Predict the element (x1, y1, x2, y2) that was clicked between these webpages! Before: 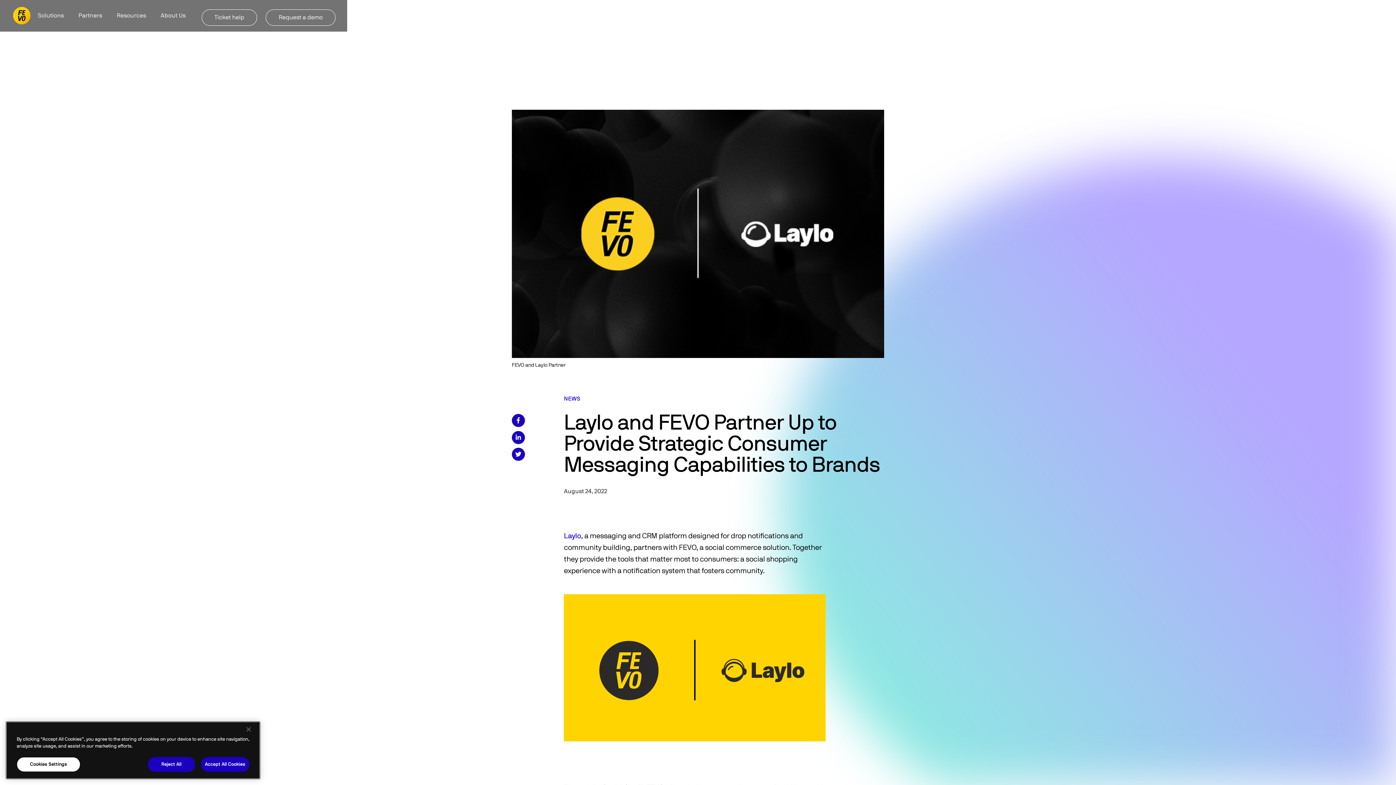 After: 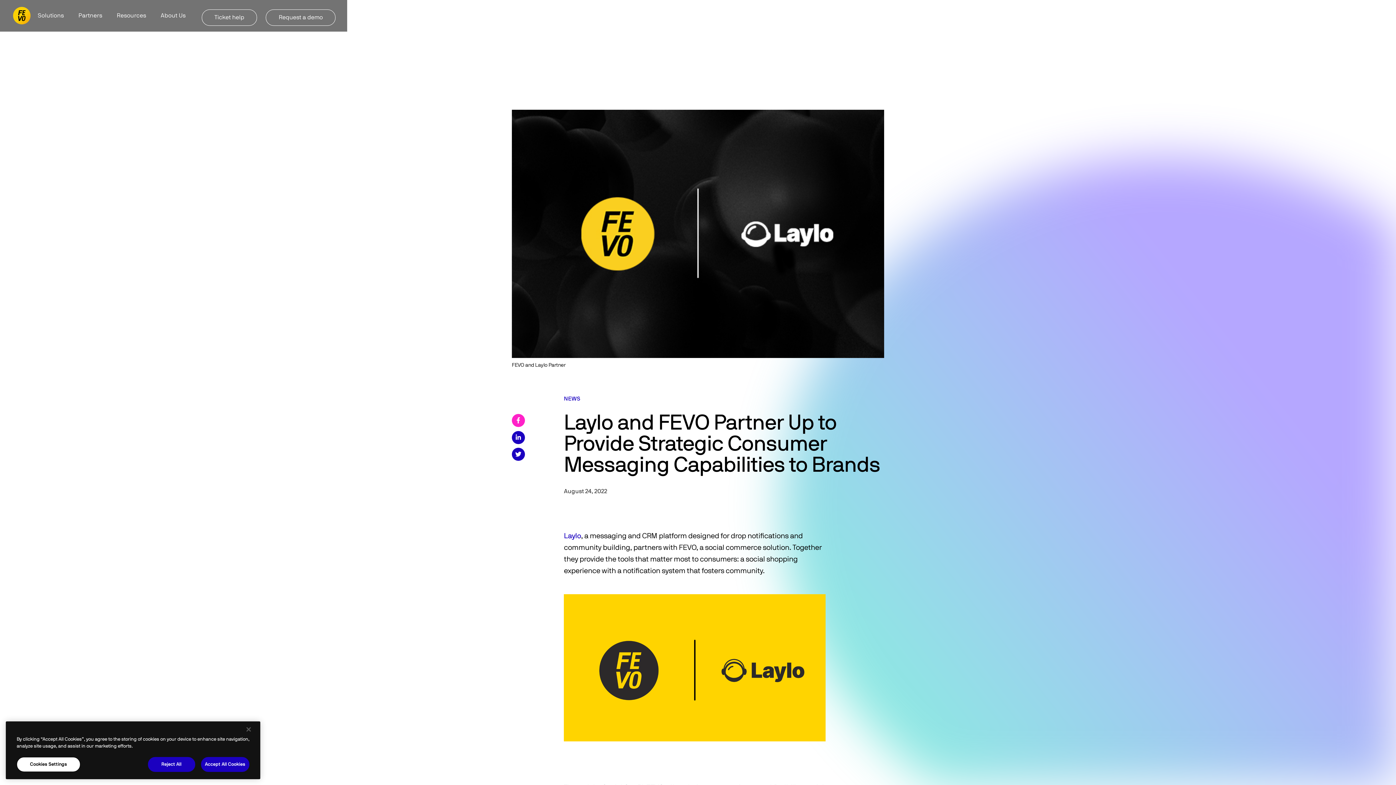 Action: label:  bbox: (512, 414, 525, 427)